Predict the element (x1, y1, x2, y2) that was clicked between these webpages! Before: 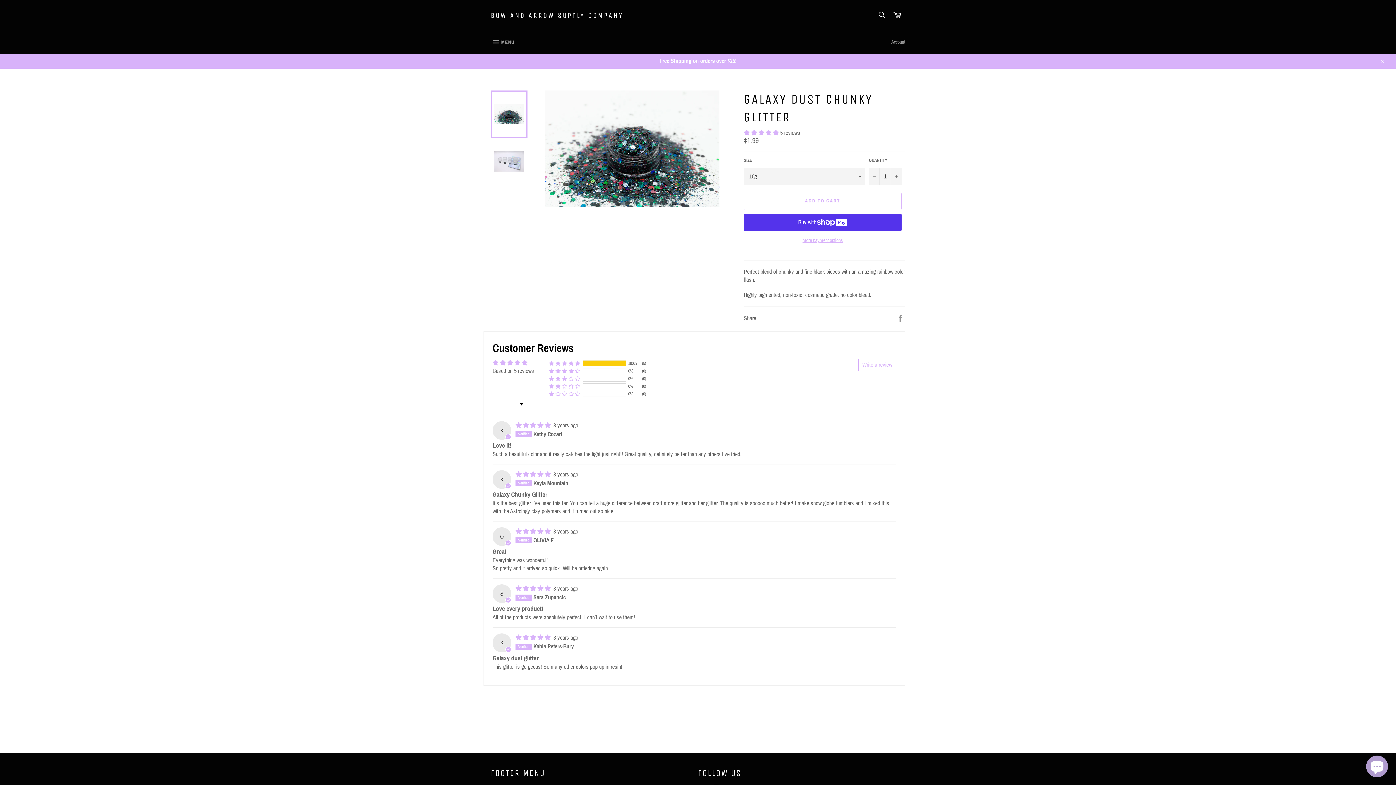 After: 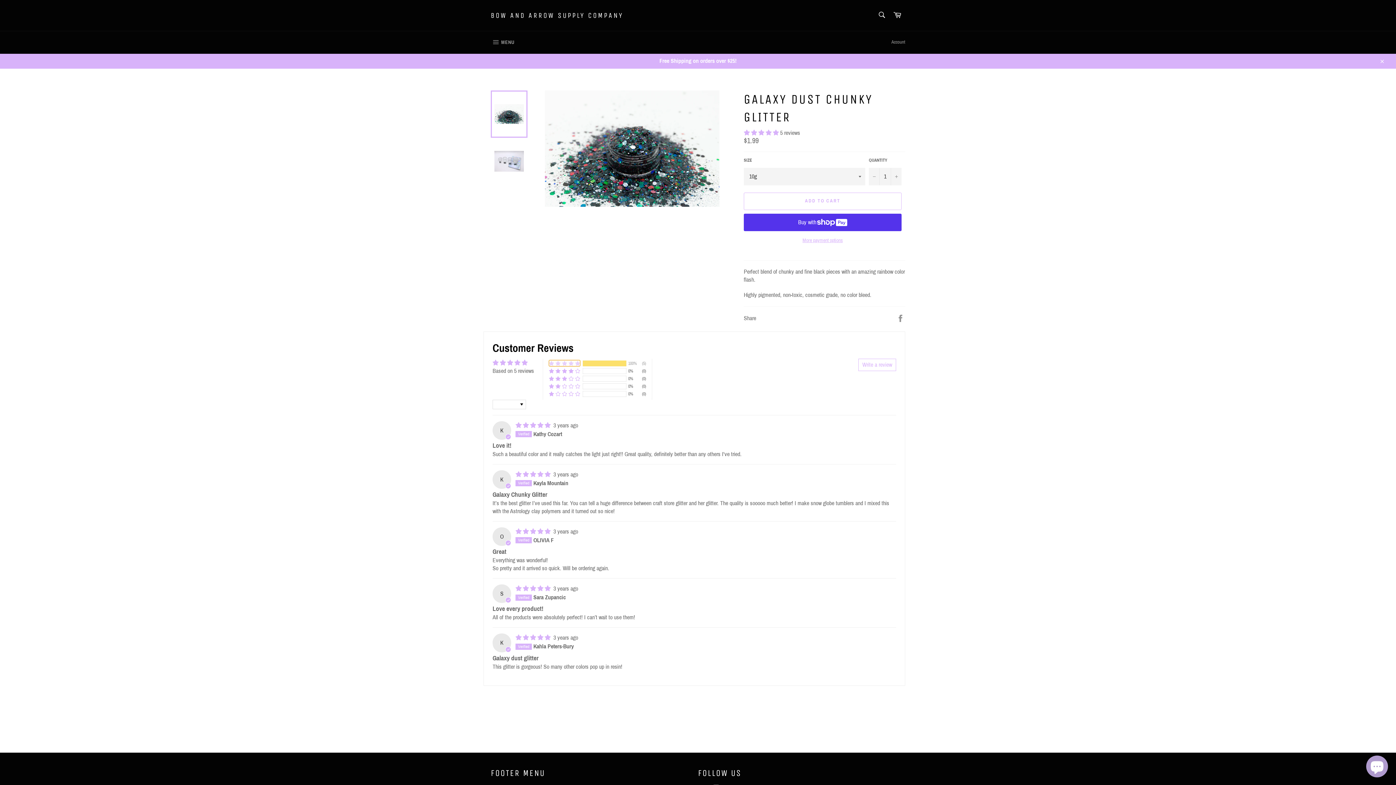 Action: bbox: (549, 360, 580, 366) label: 100% (5) reviews with 5 star rating